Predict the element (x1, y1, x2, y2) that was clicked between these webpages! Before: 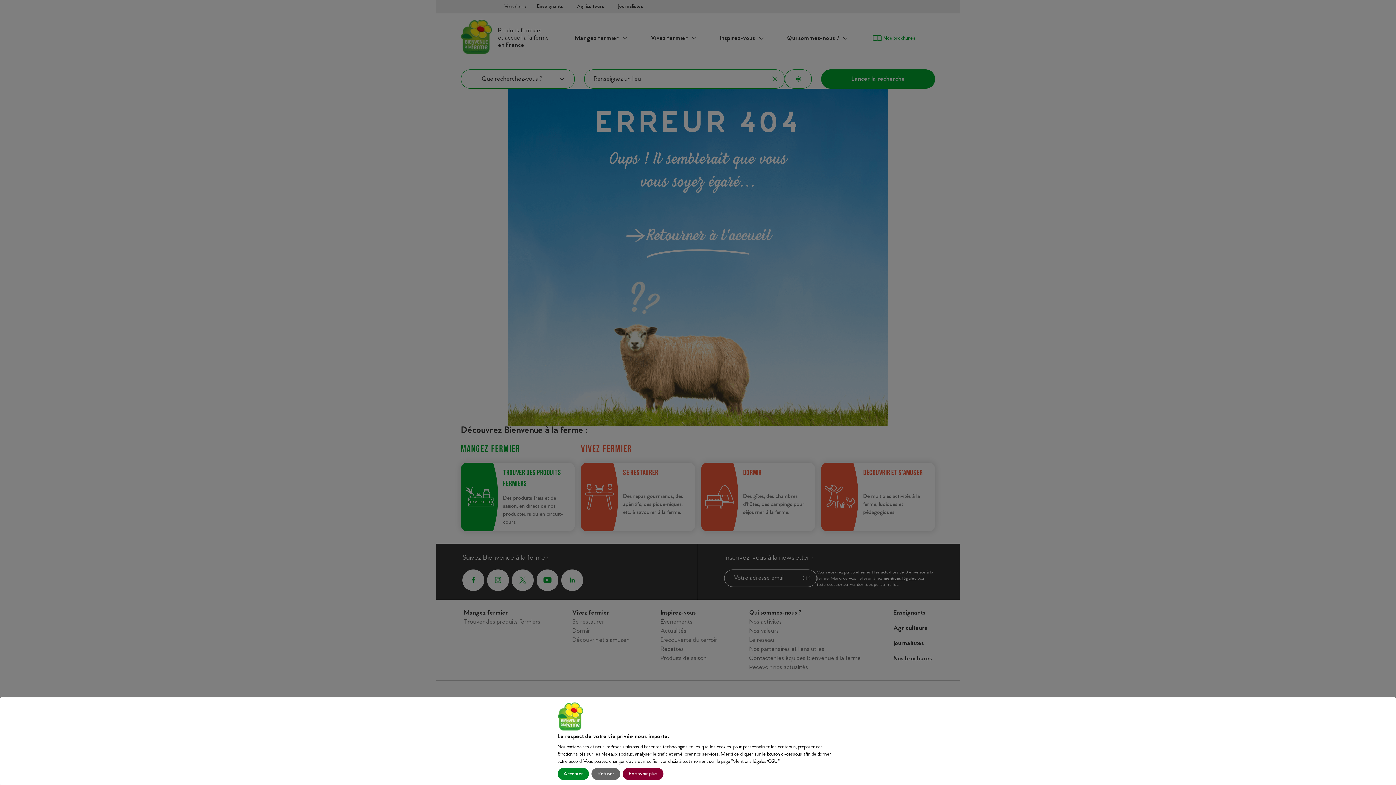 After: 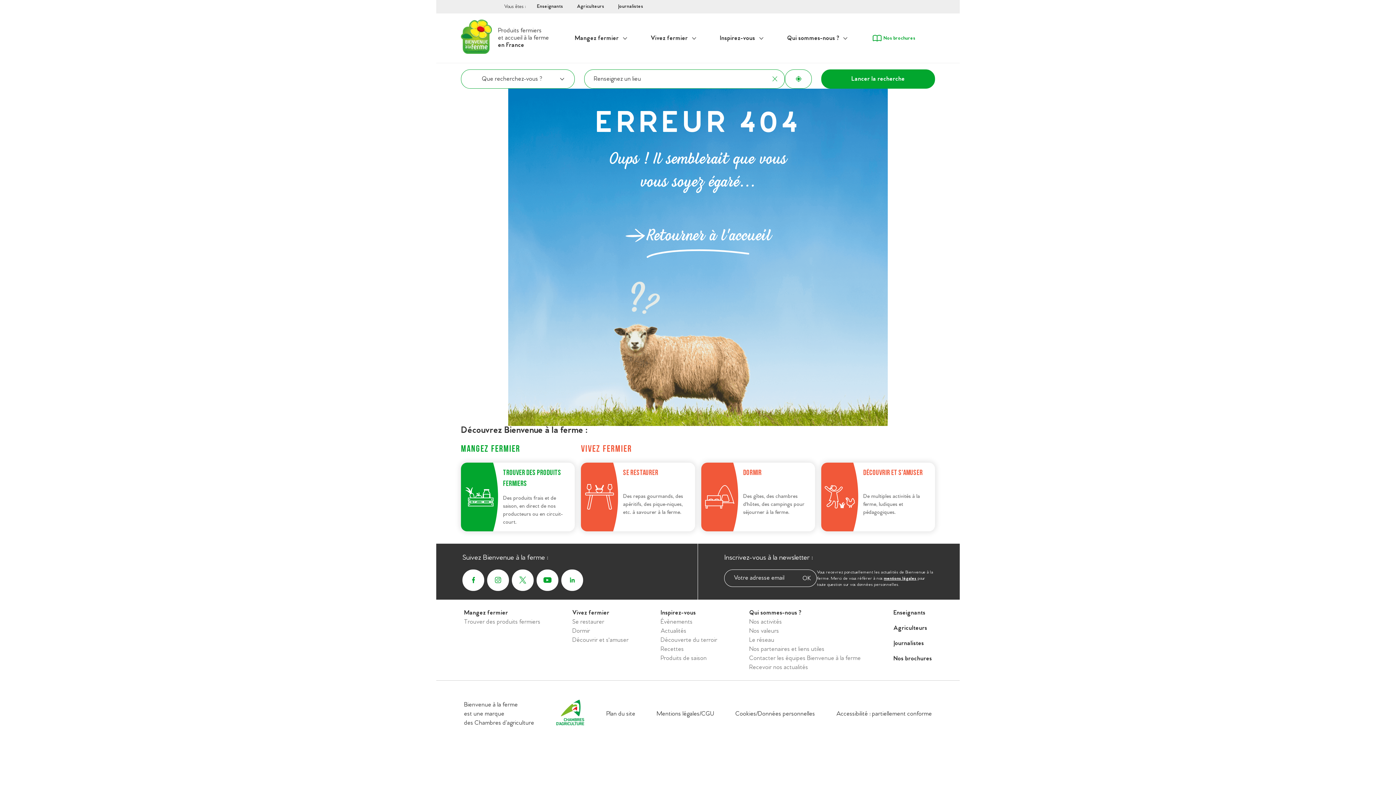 Action: label: Accepter bbox: (557, 768, 589, 780)